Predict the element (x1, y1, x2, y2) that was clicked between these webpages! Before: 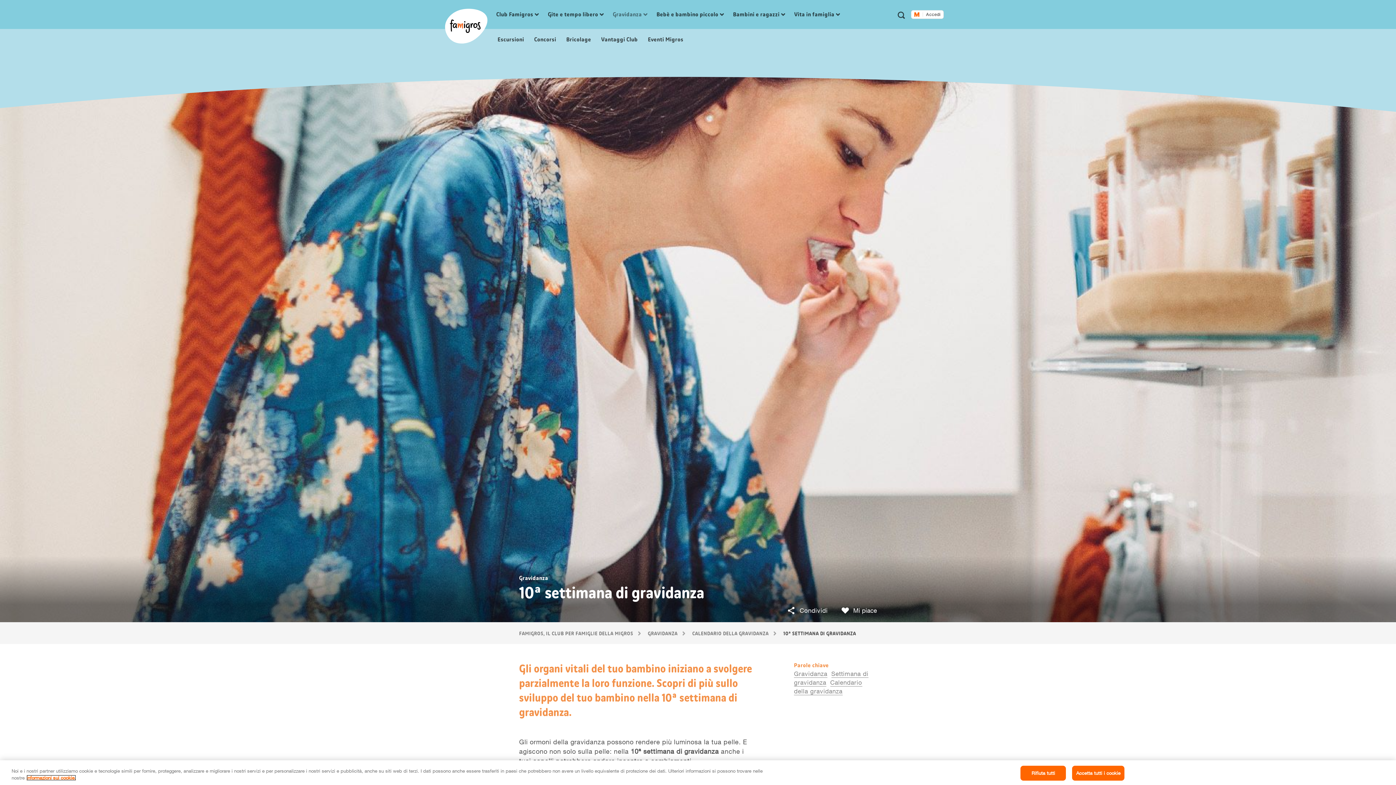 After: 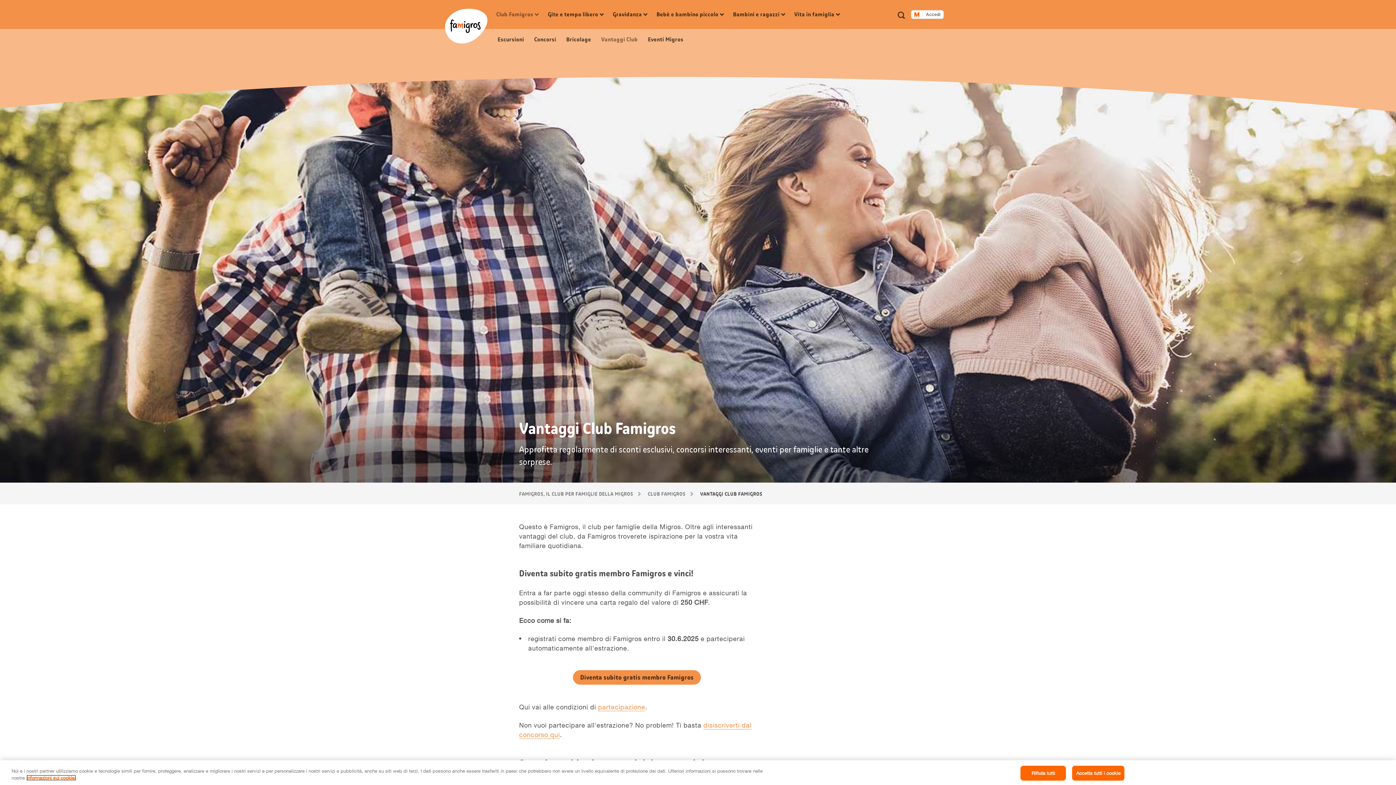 Action: bbox: (600, 35, 638, 43) label:  Vantaggi Club